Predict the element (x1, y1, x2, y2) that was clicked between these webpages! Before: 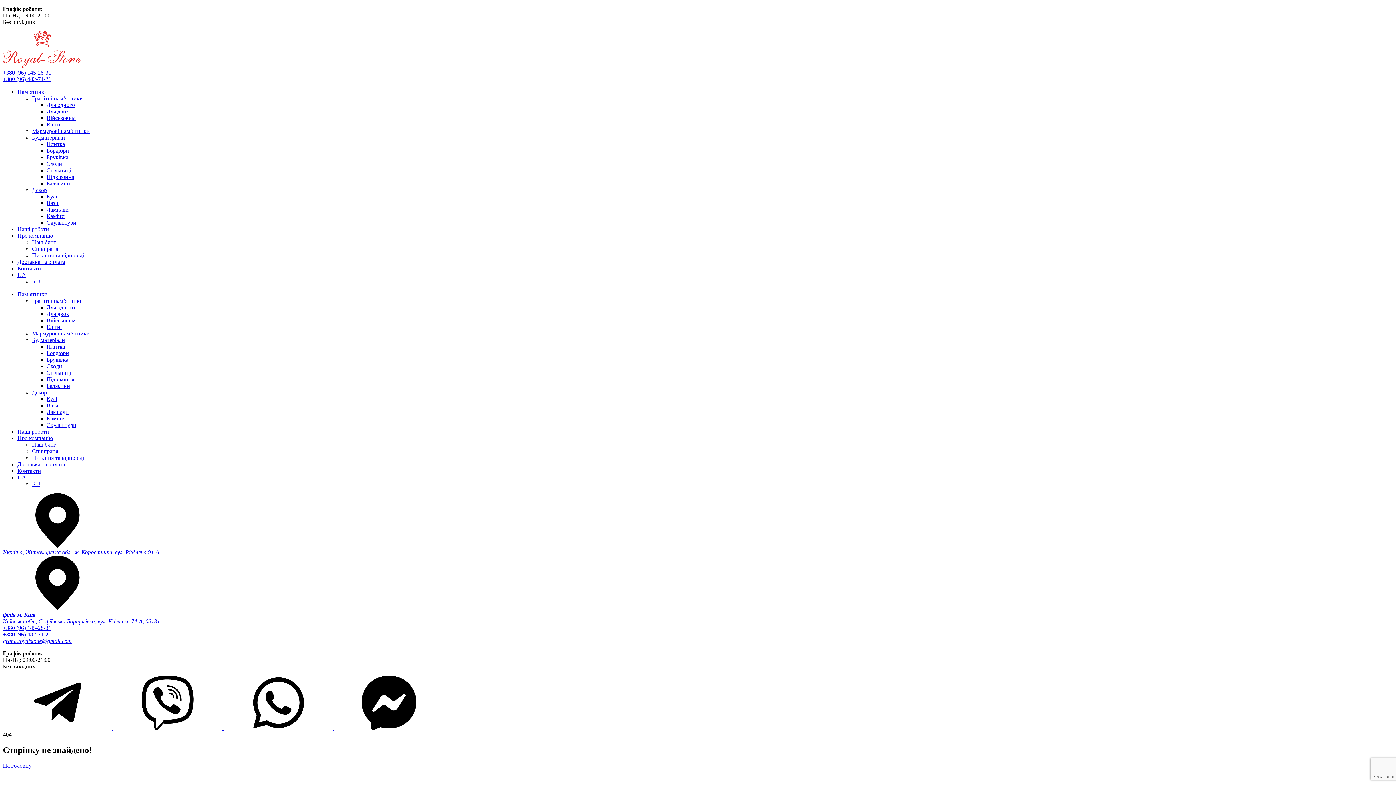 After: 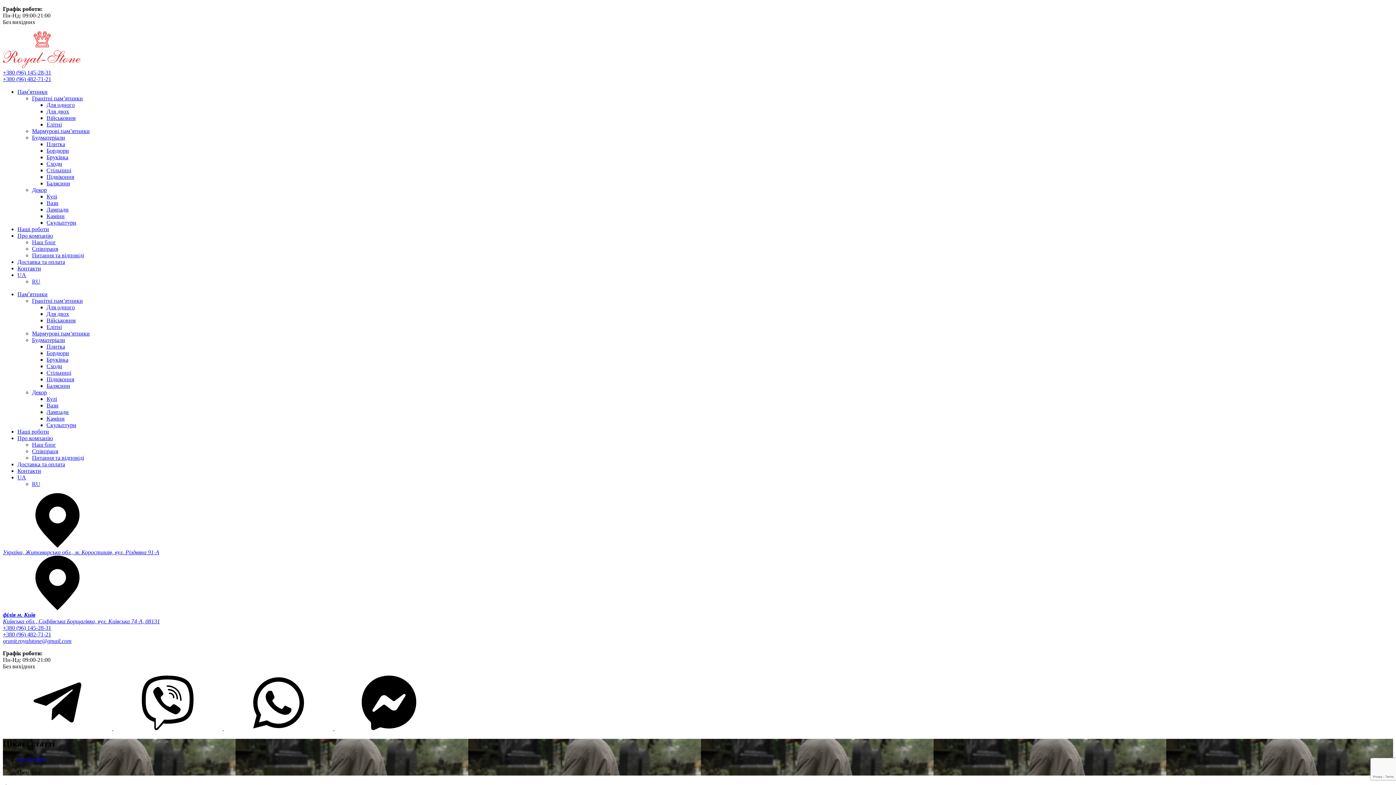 Action: bbox: (32, 441, 56, 448) label: Наш блог